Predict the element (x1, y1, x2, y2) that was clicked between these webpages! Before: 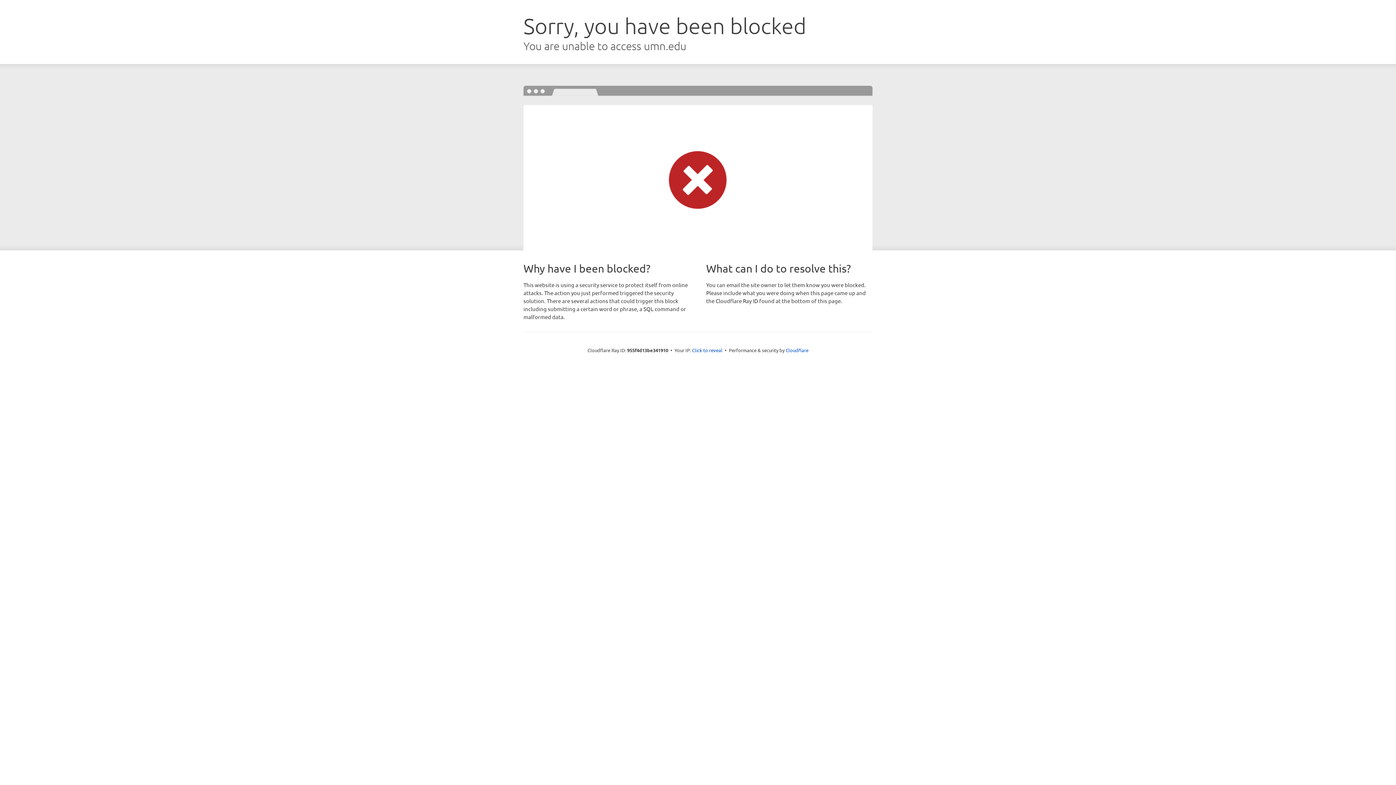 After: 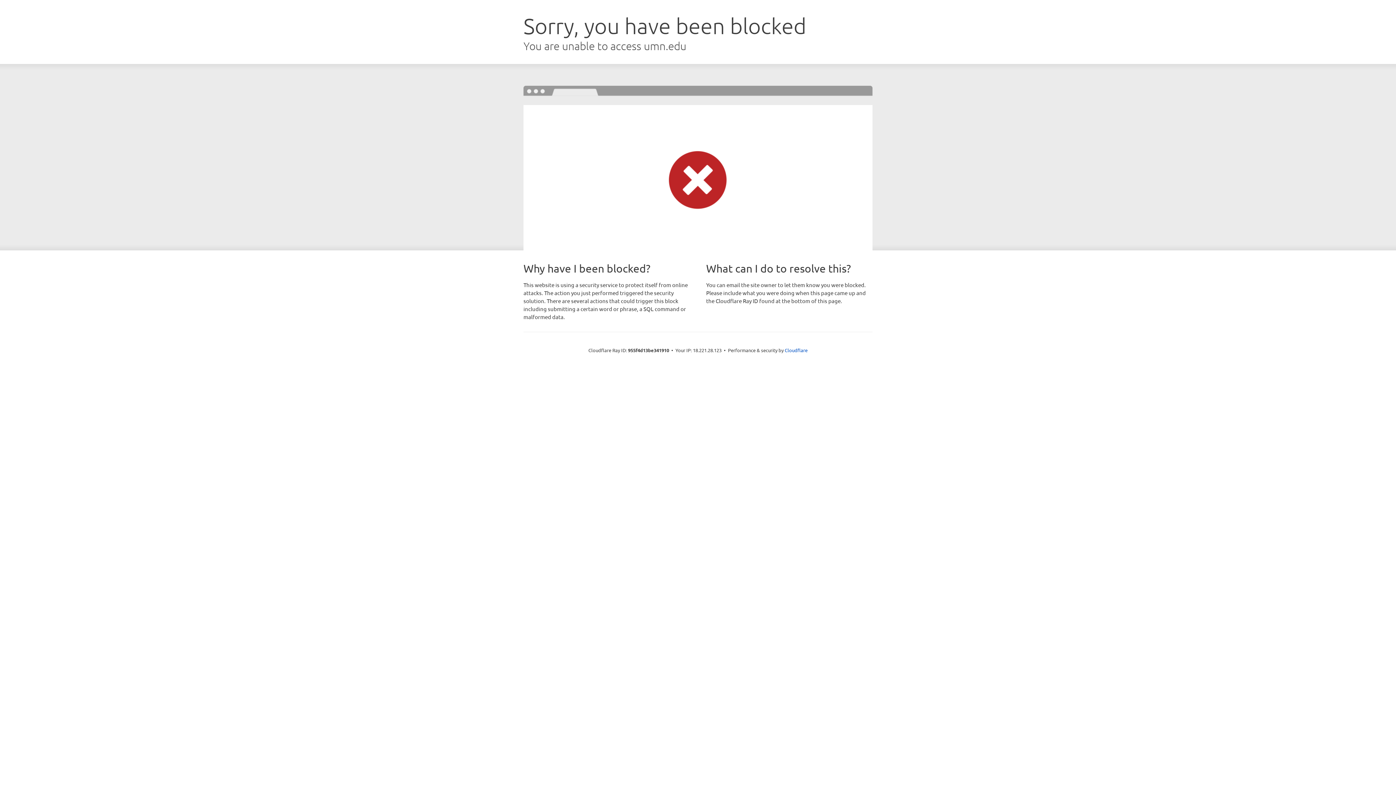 Action: label: Click to reveal bbox: (692, 346, 722, 353)